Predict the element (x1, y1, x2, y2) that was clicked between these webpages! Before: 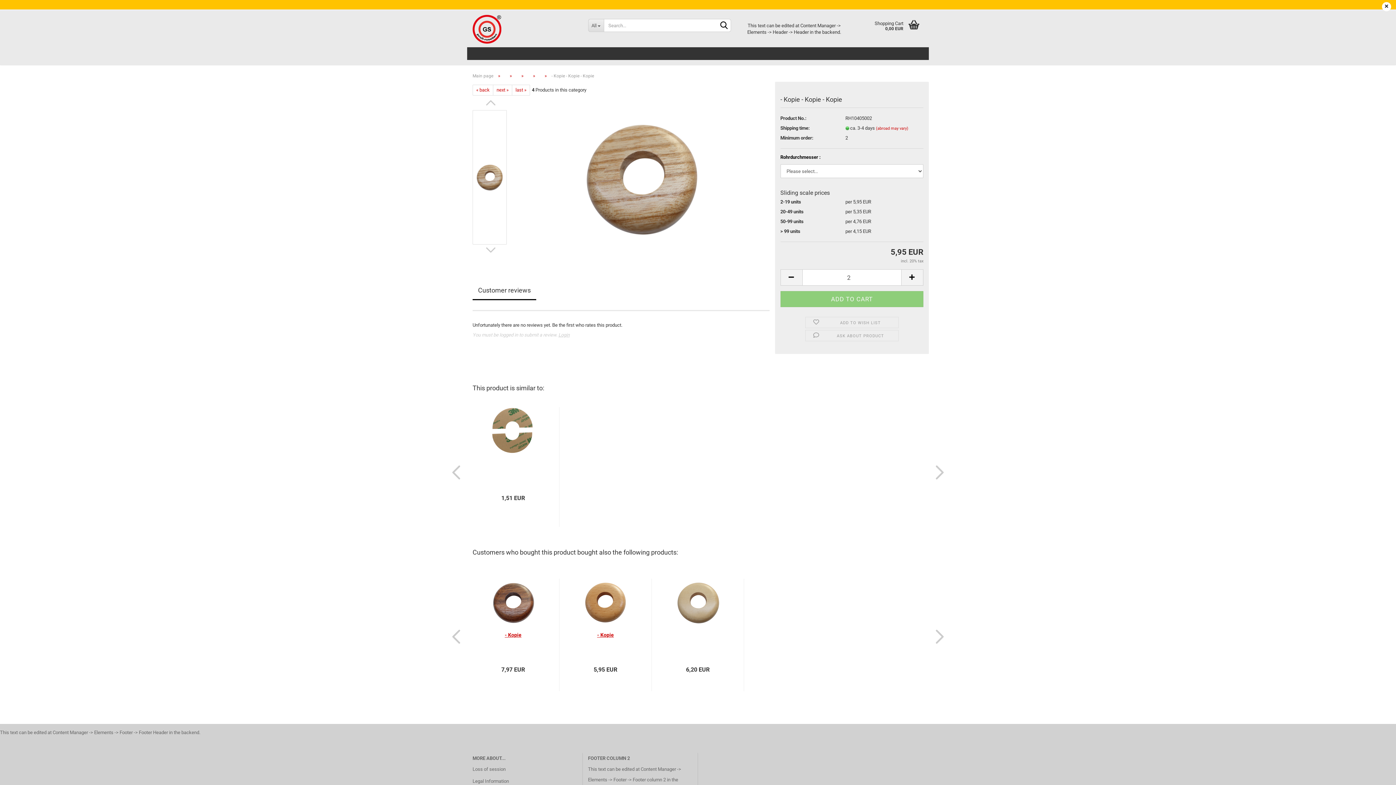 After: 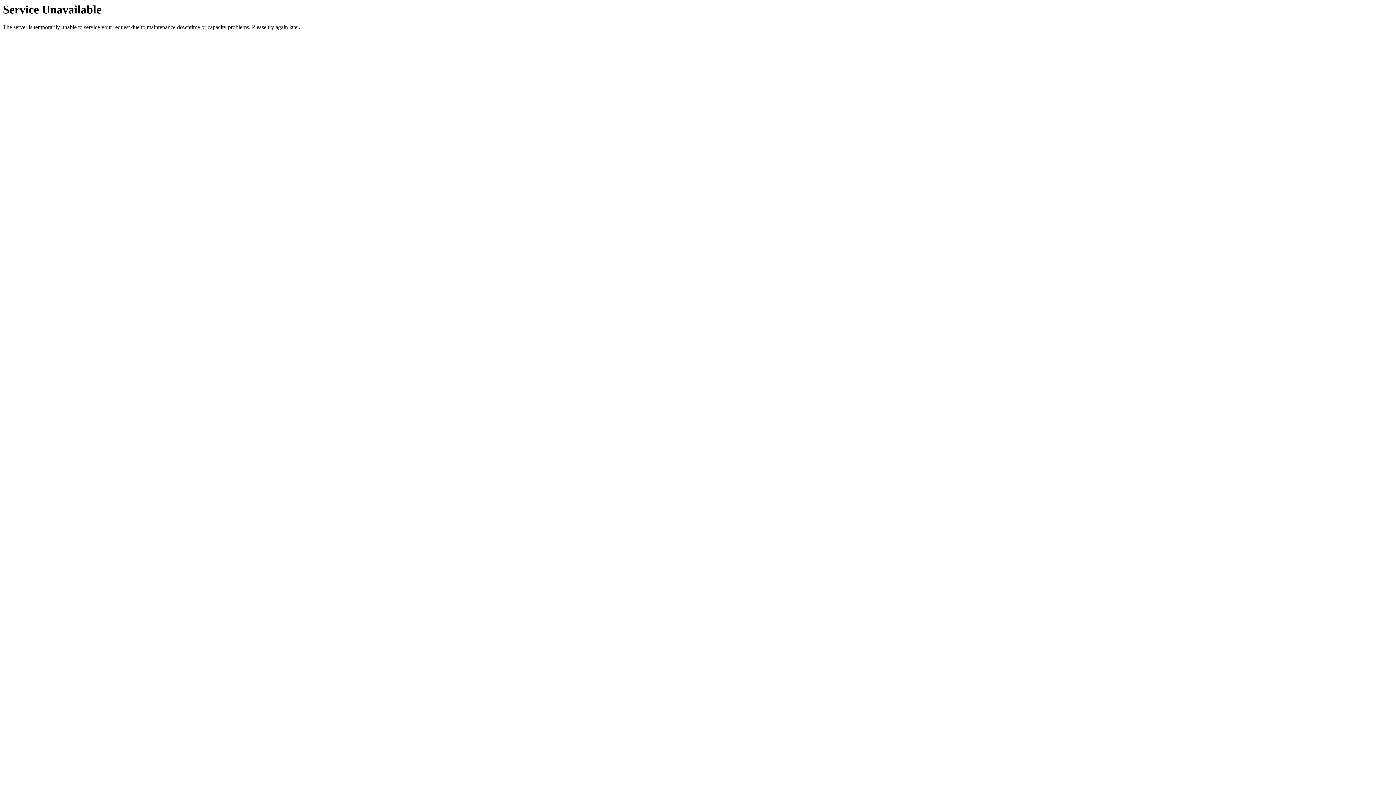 Action: bbox: (472, 84, 493, 95) label: « back